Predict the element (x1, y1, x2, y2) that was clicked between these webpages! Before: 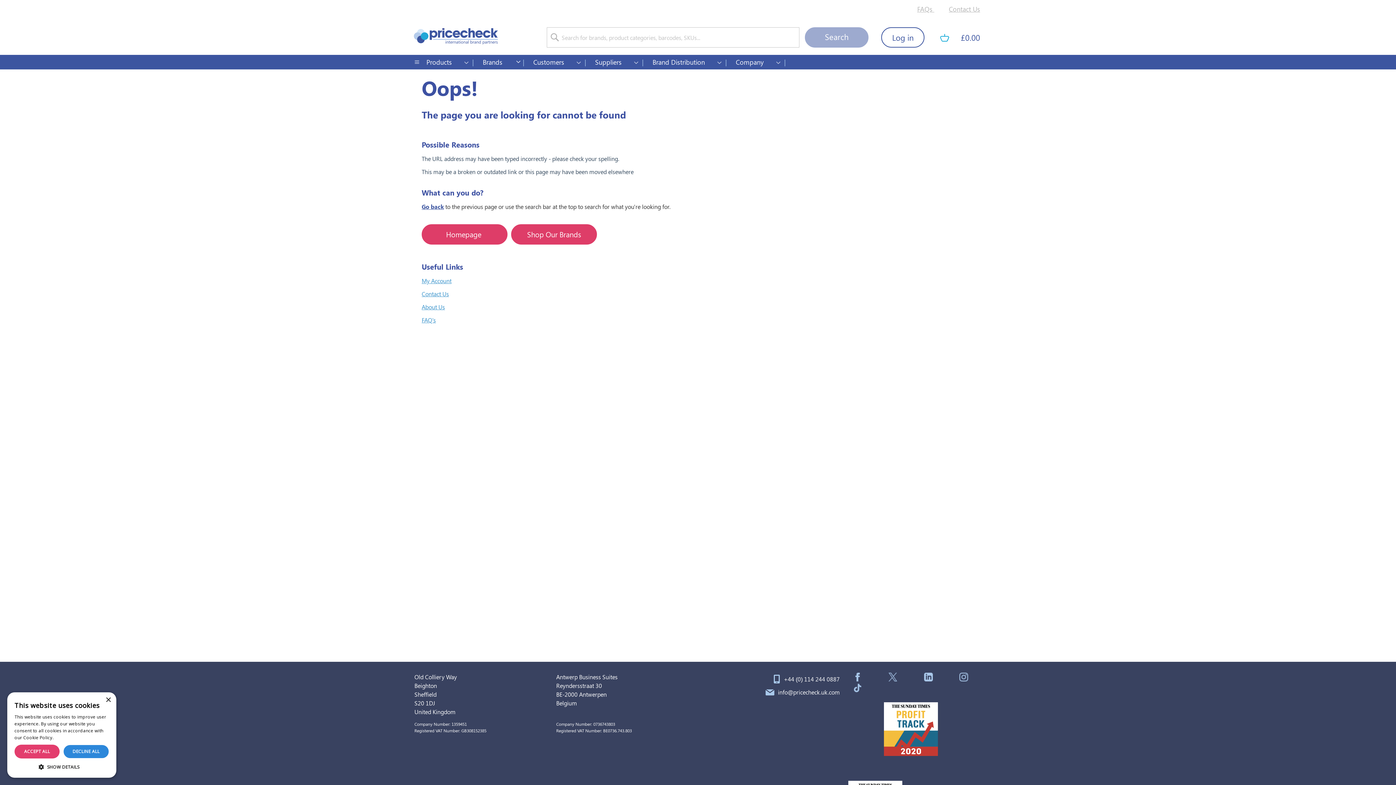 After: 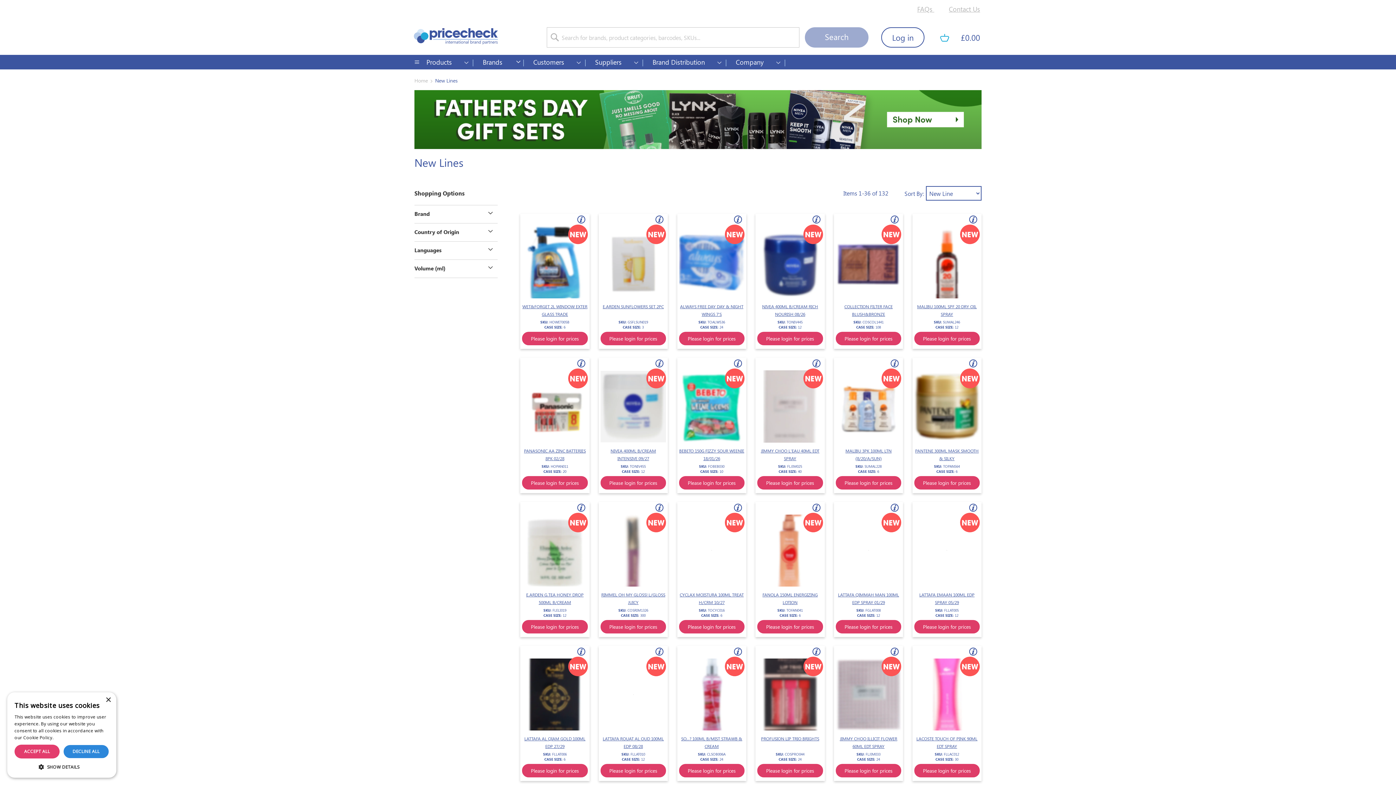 Action: bbox: (417, 54, 473, 69) label: Products